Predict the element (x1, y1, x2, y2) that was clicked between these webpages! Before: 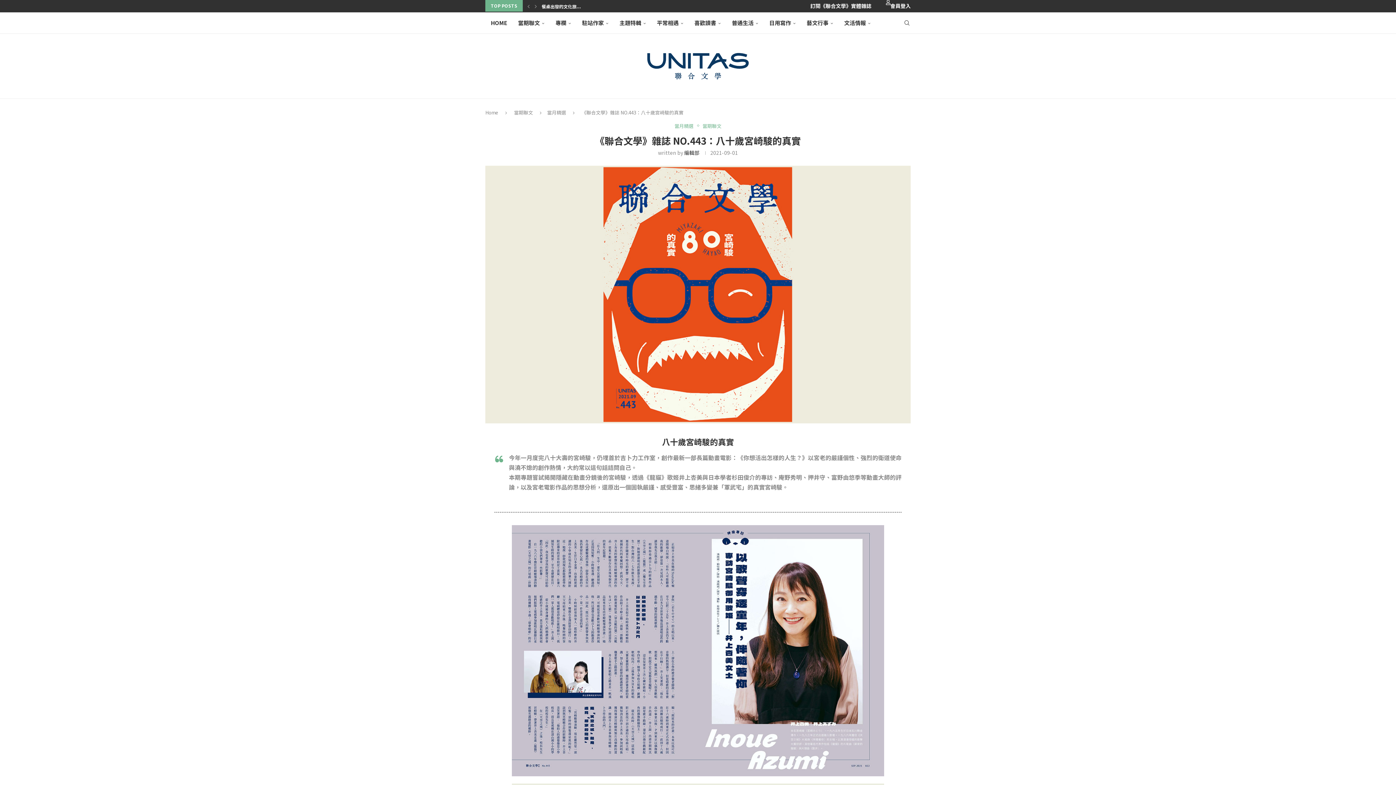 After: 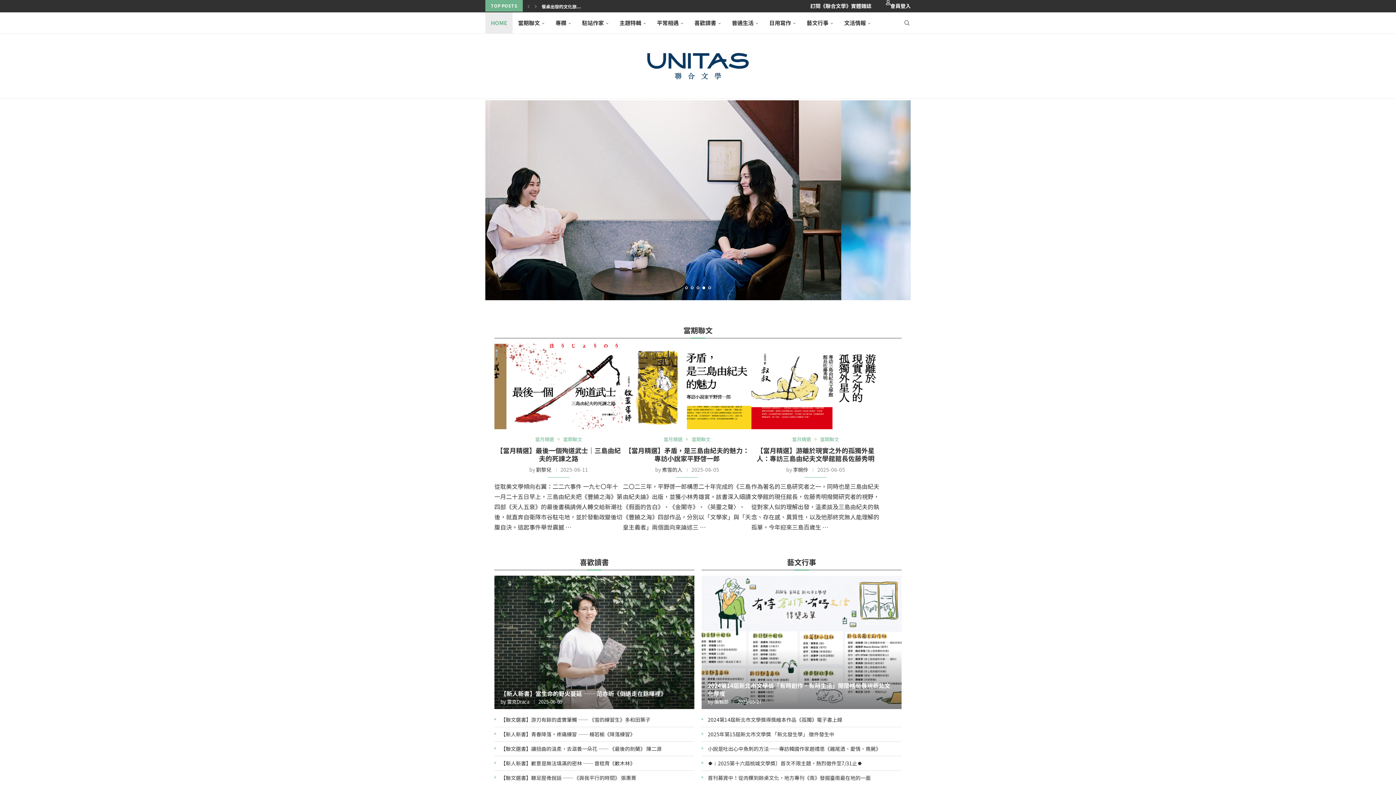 Action: bbox: (643, 48, 752, 83)